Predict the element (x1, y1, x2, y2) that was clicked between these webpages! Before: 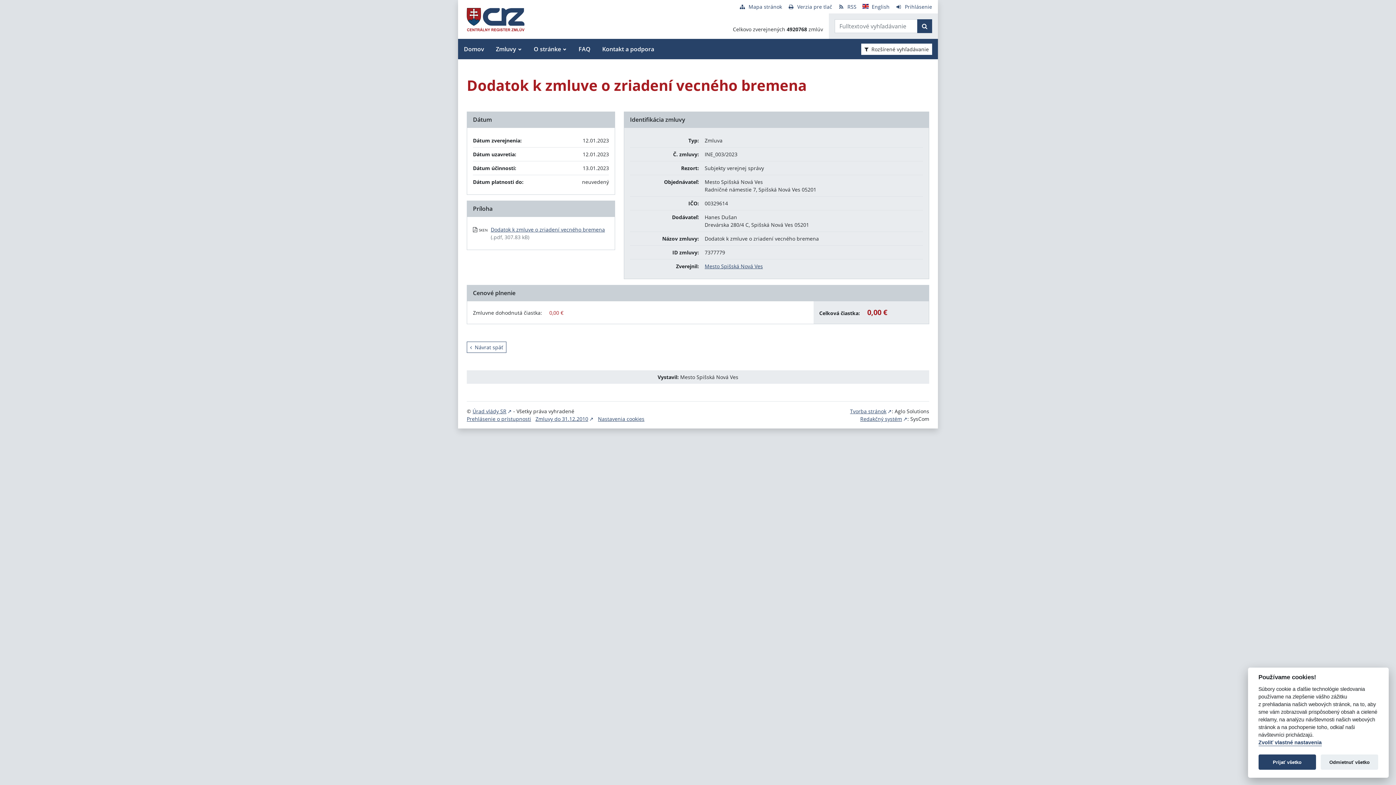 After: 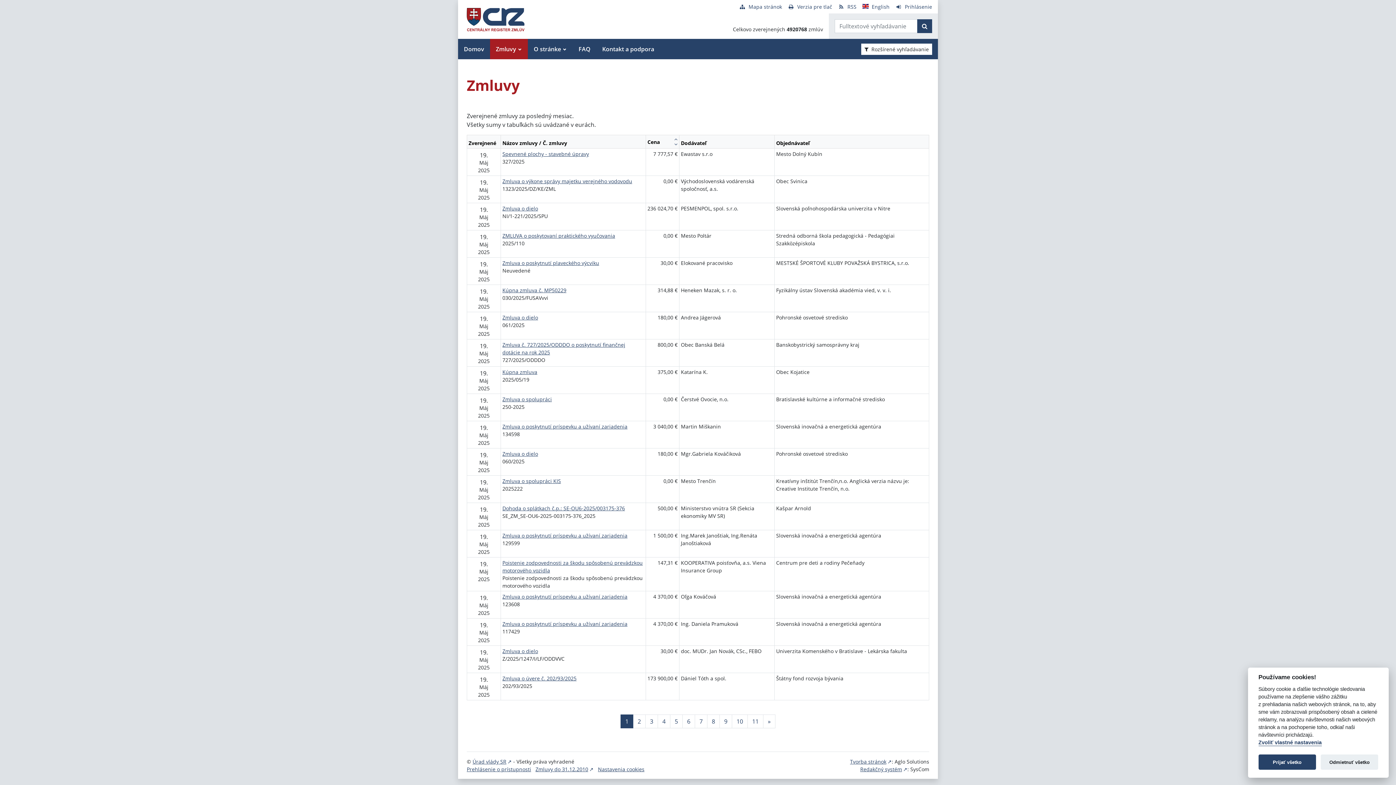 Action: label: Domov bbox: (458, 38, 490, 59)